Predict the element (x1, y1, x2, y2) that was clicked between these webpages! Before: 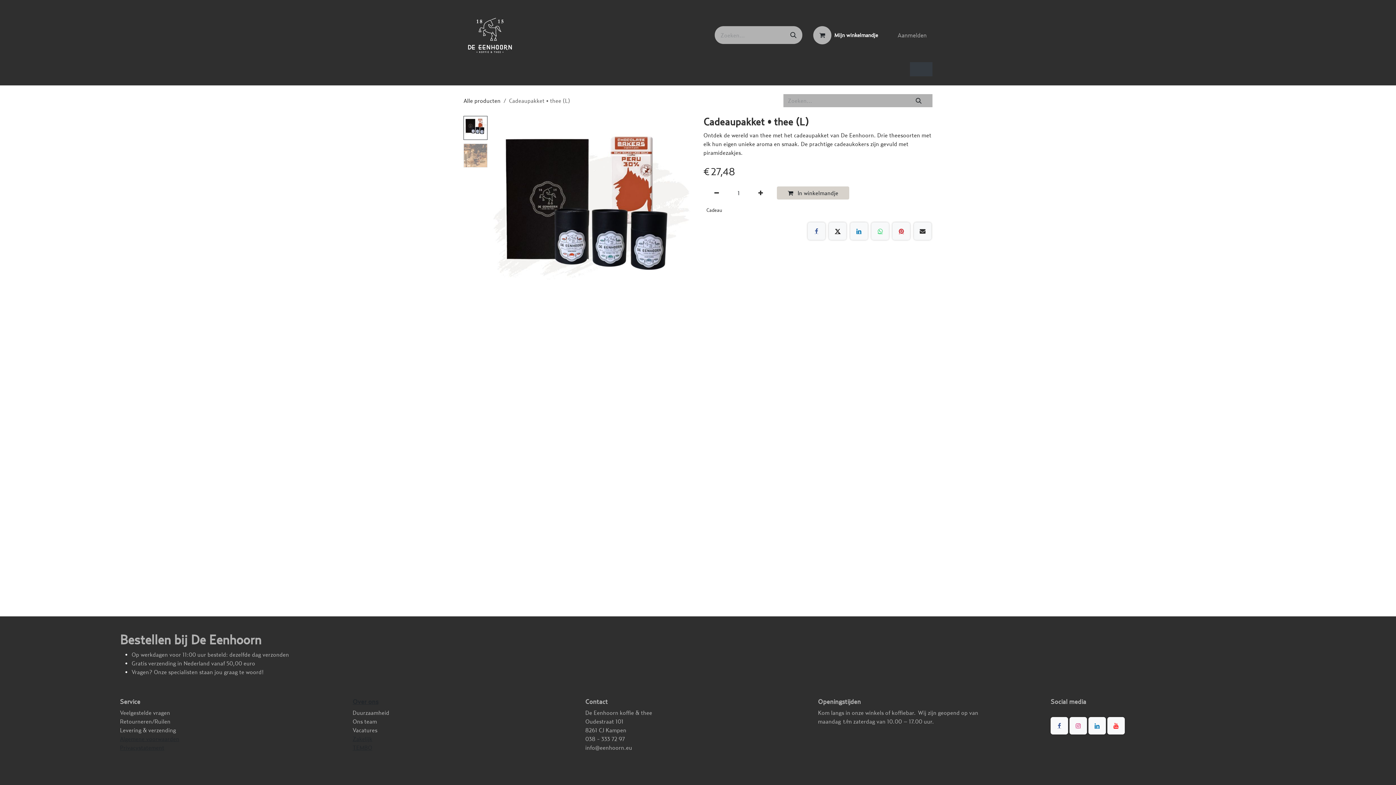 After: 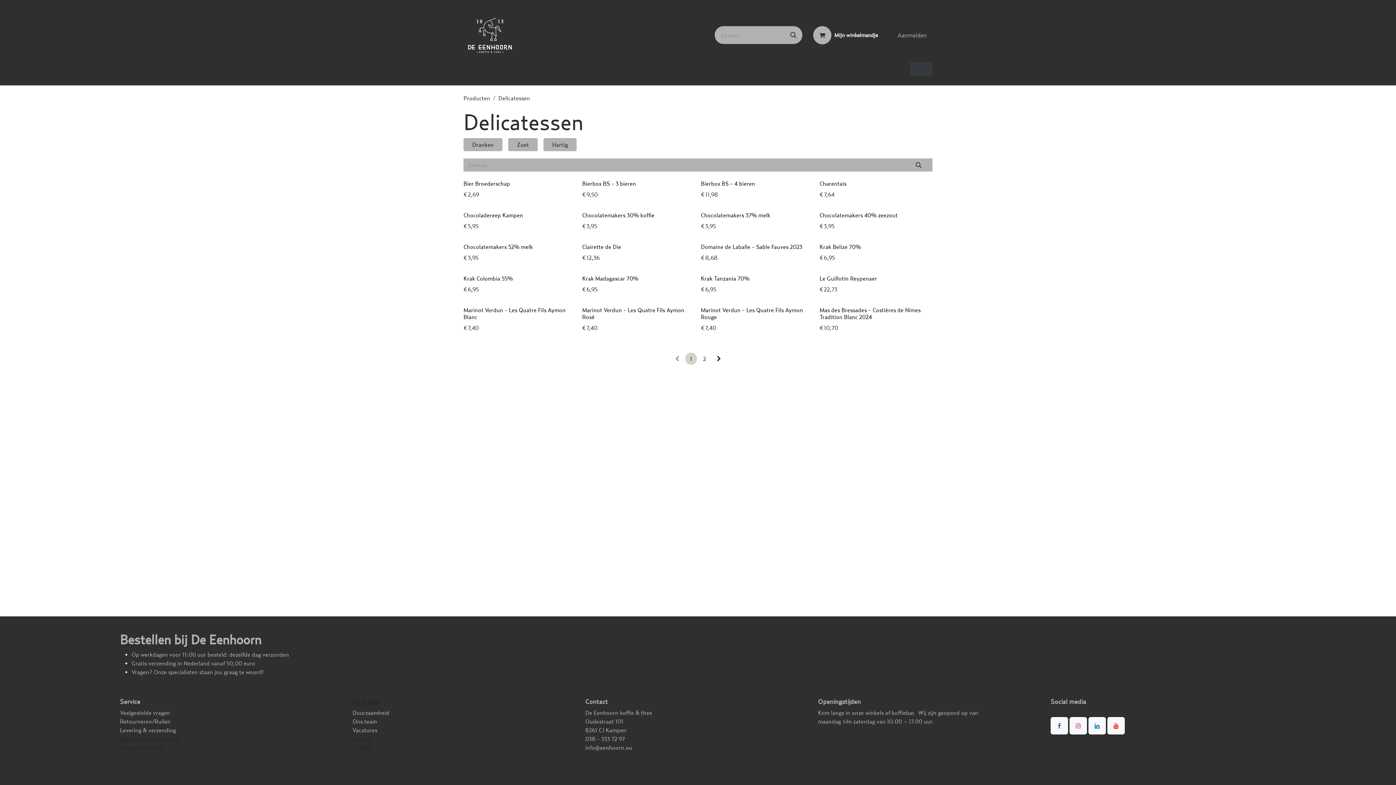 Action: bbox: (540, 64, 590, 79) label: Delicatessen